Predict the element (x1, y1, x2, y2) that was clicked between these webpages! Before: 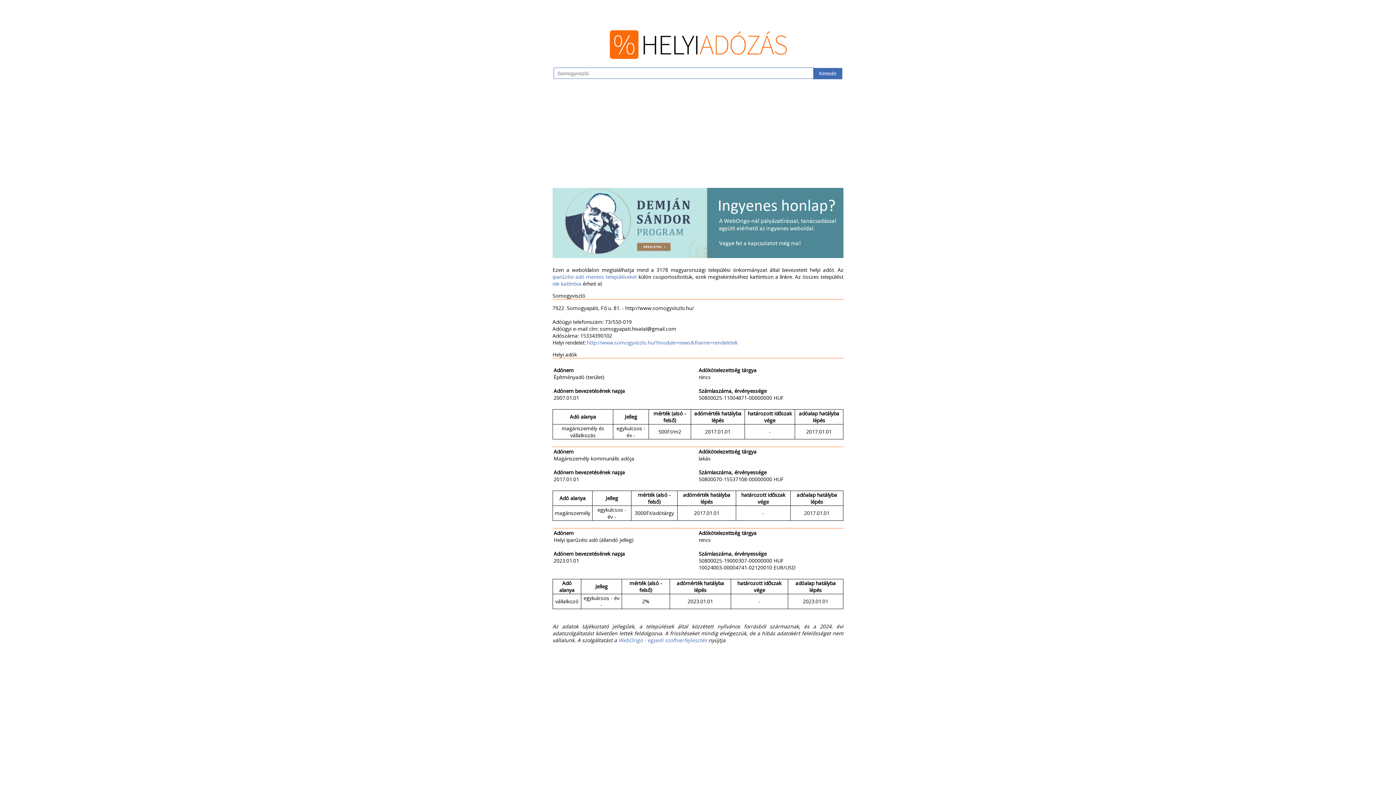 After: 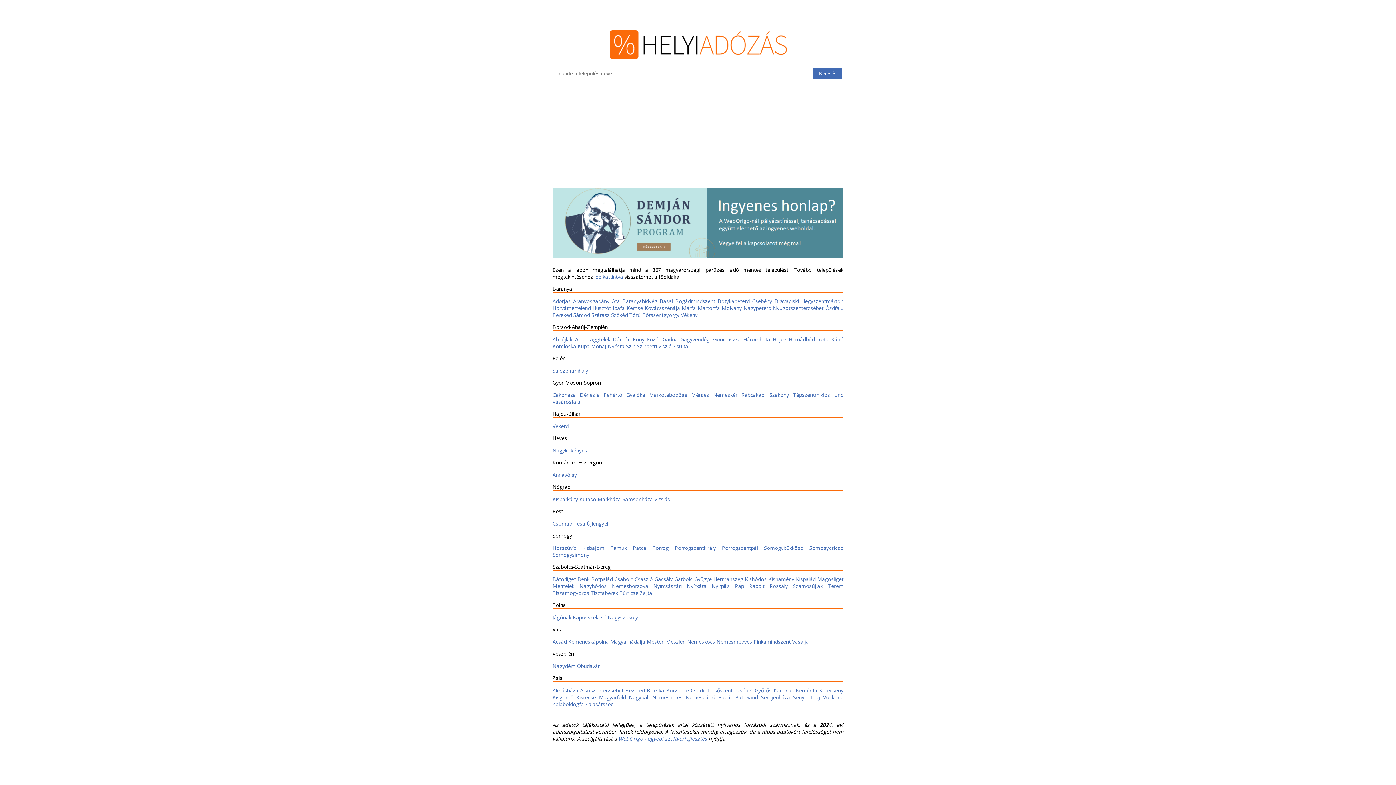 Action: bbox: (552, 273, 637, 280) label: iparűzési adó mentes településeket